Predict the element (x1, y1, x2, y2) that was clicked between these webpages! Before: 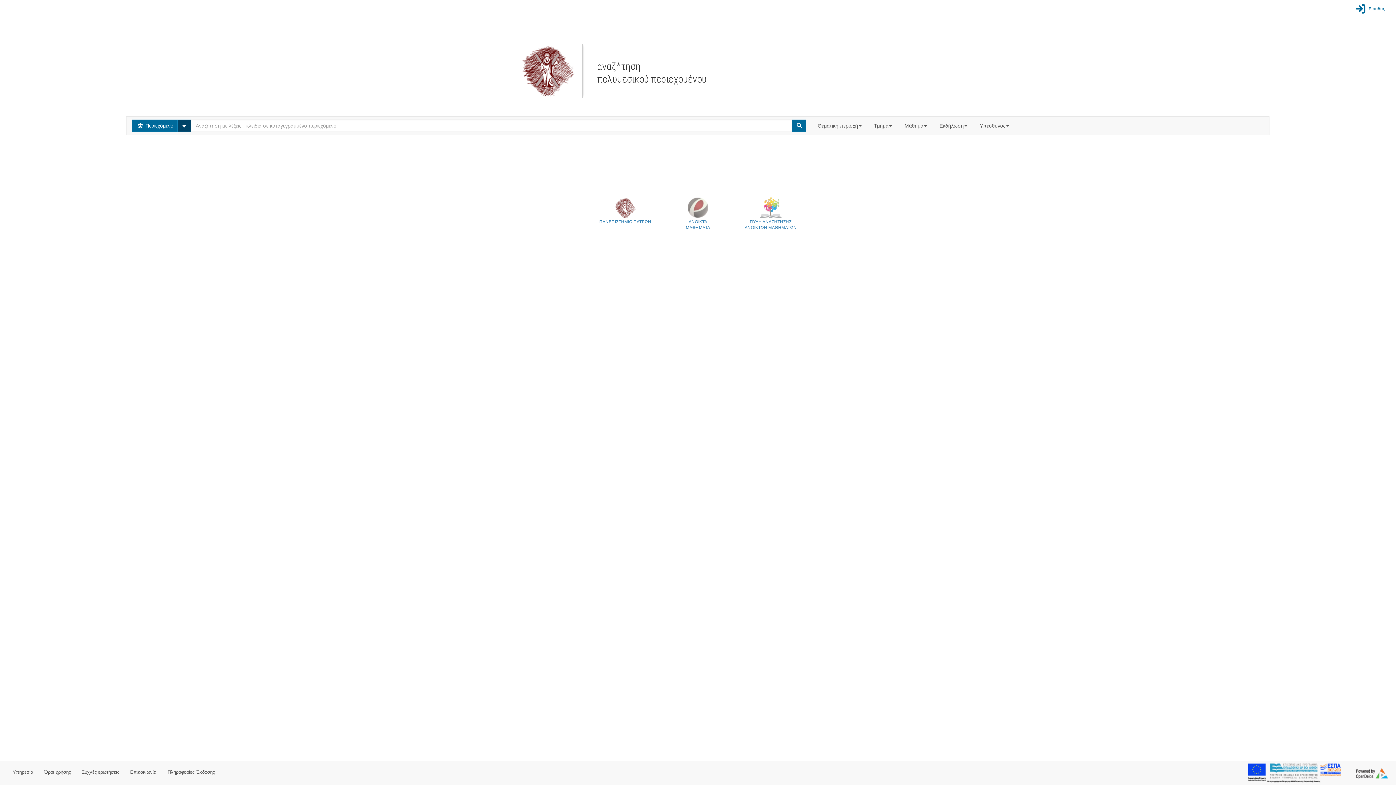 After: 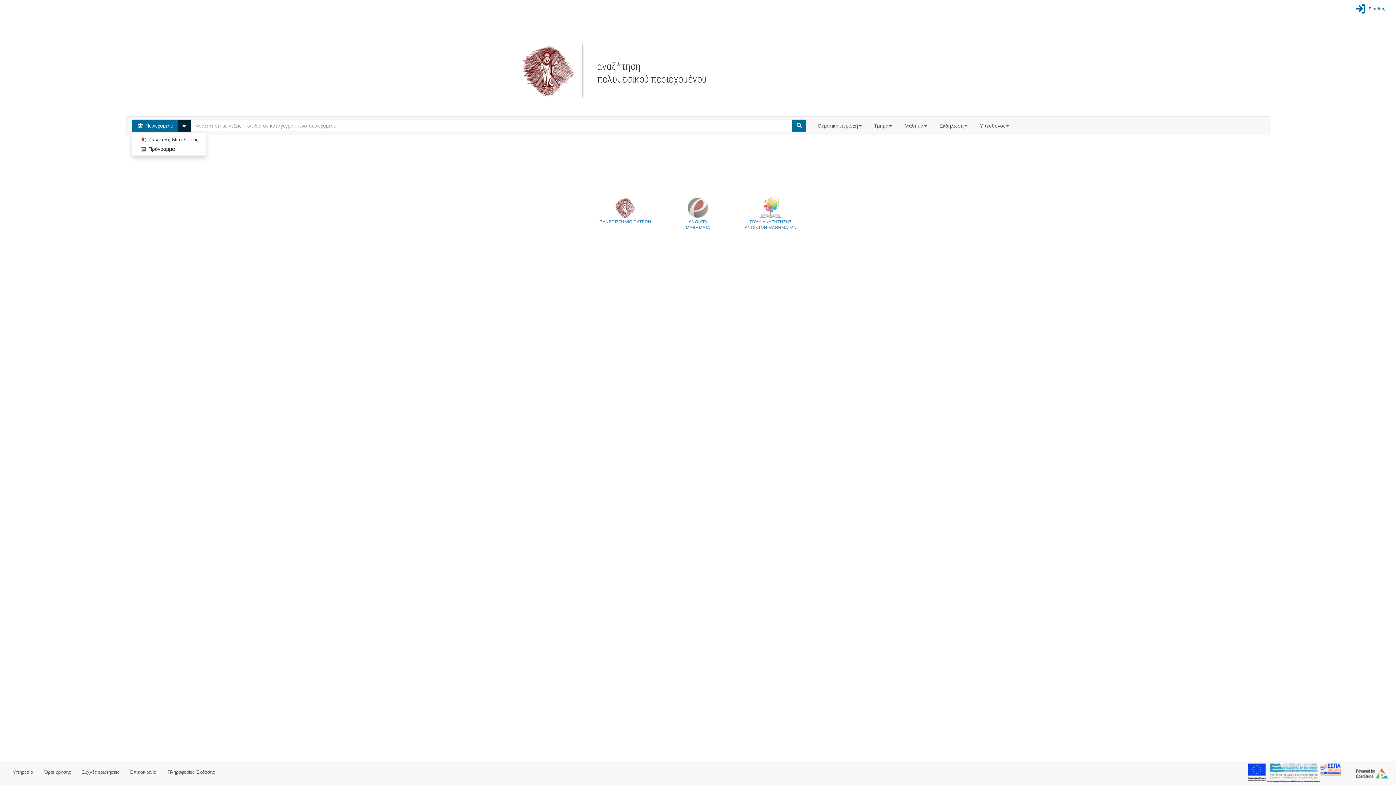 Action: bbox: (177, 119, 191, 132) label: Select